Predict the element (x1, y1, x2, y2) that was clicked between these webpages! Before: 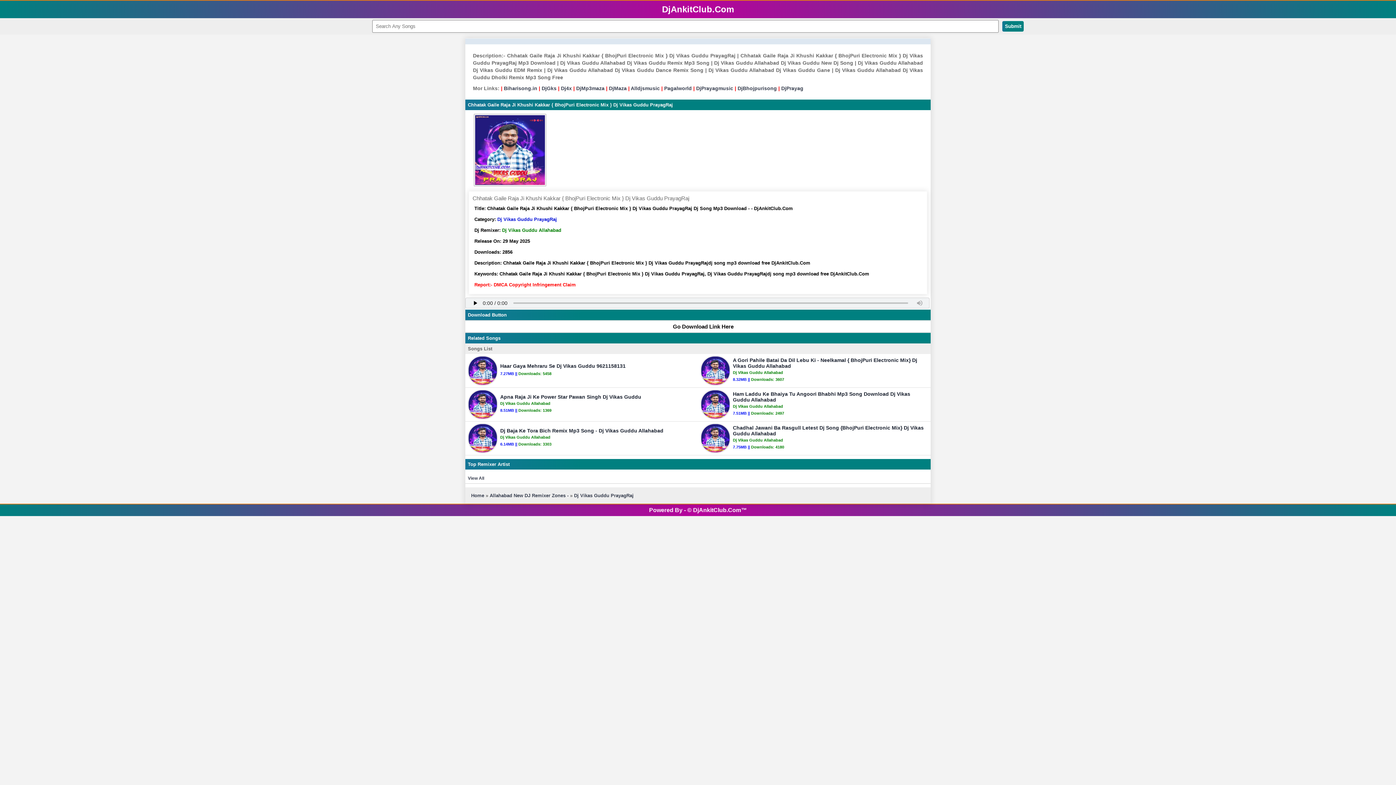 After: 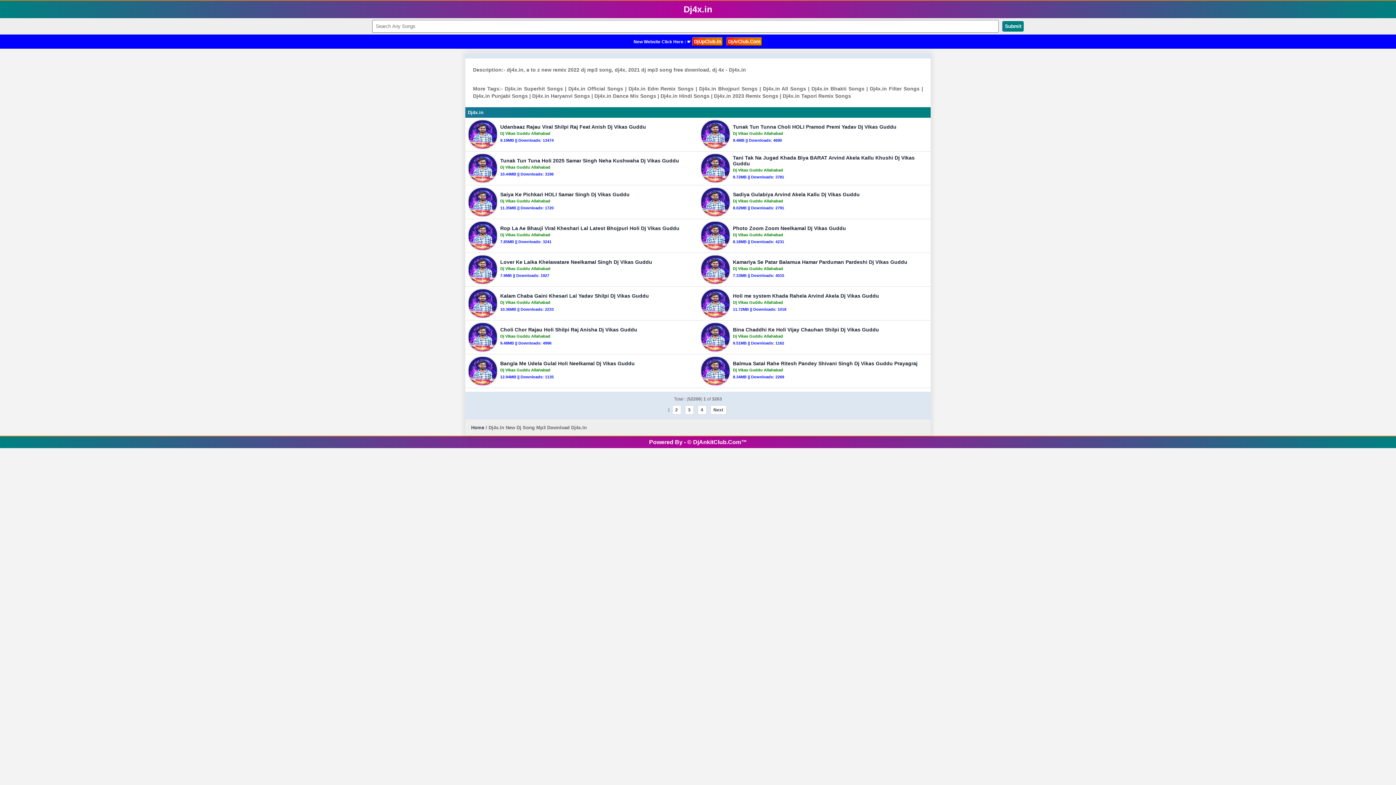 Action: label: Dj4x bbox: (561, 85, 572, 91)